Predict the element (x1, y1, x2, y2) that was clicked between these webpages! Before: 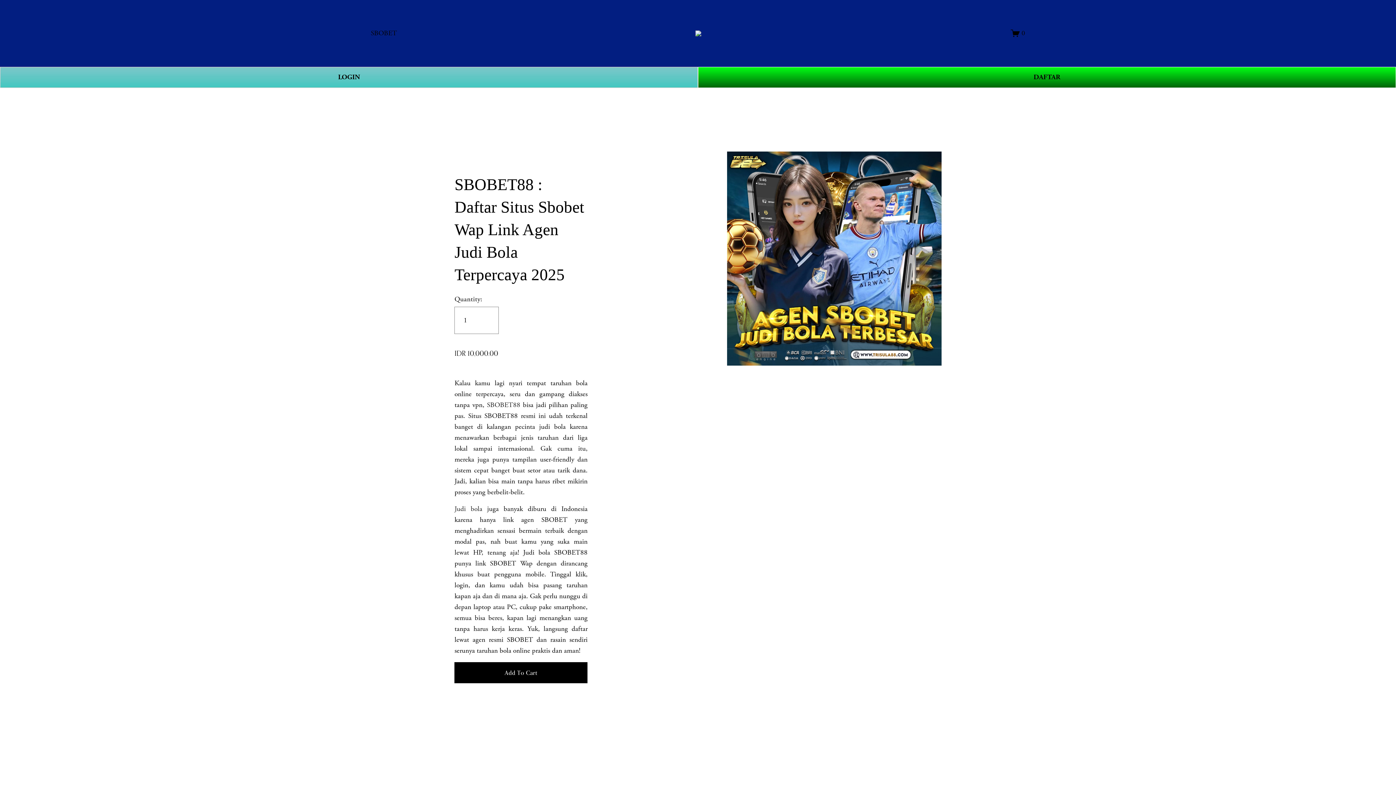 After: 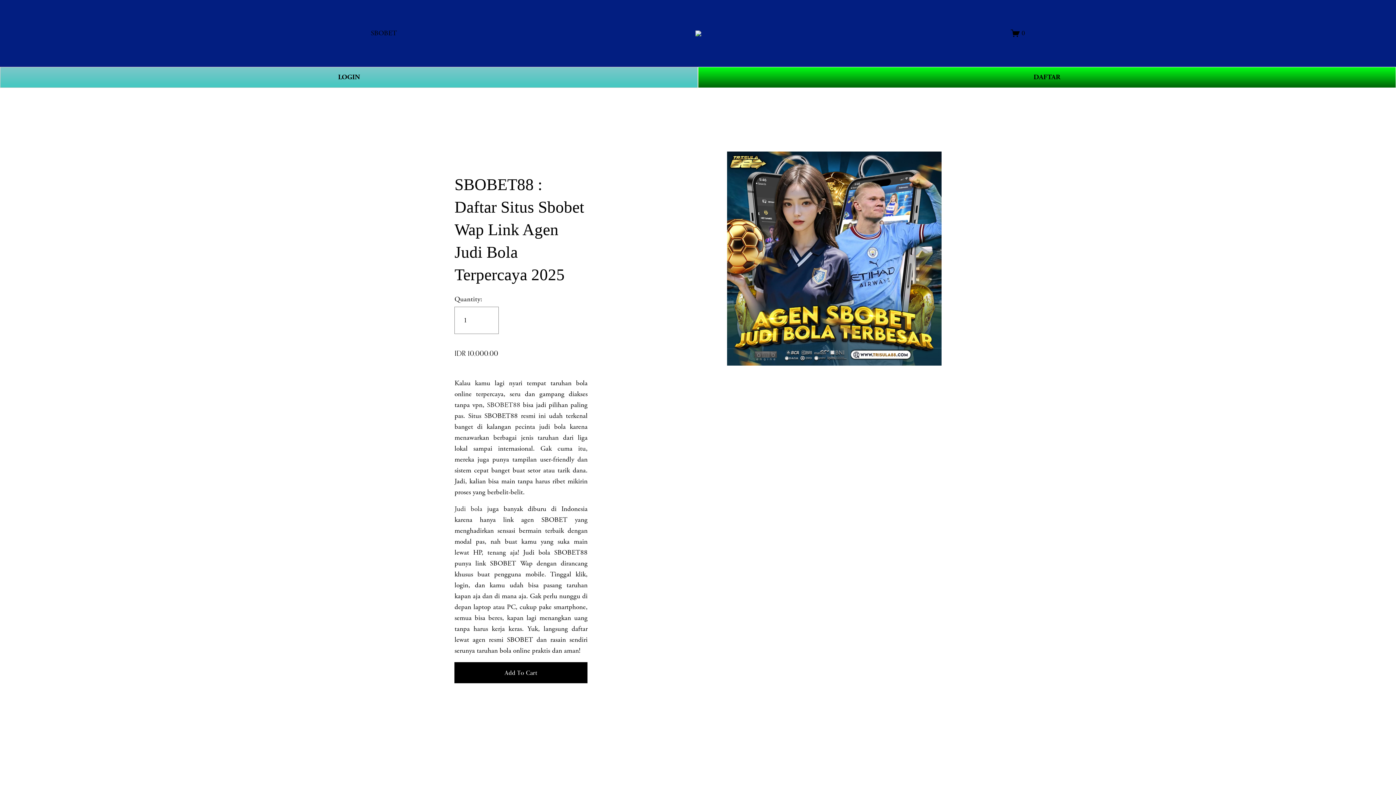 Action: bbox: (454, 504, 482, 513) label: Judi bola